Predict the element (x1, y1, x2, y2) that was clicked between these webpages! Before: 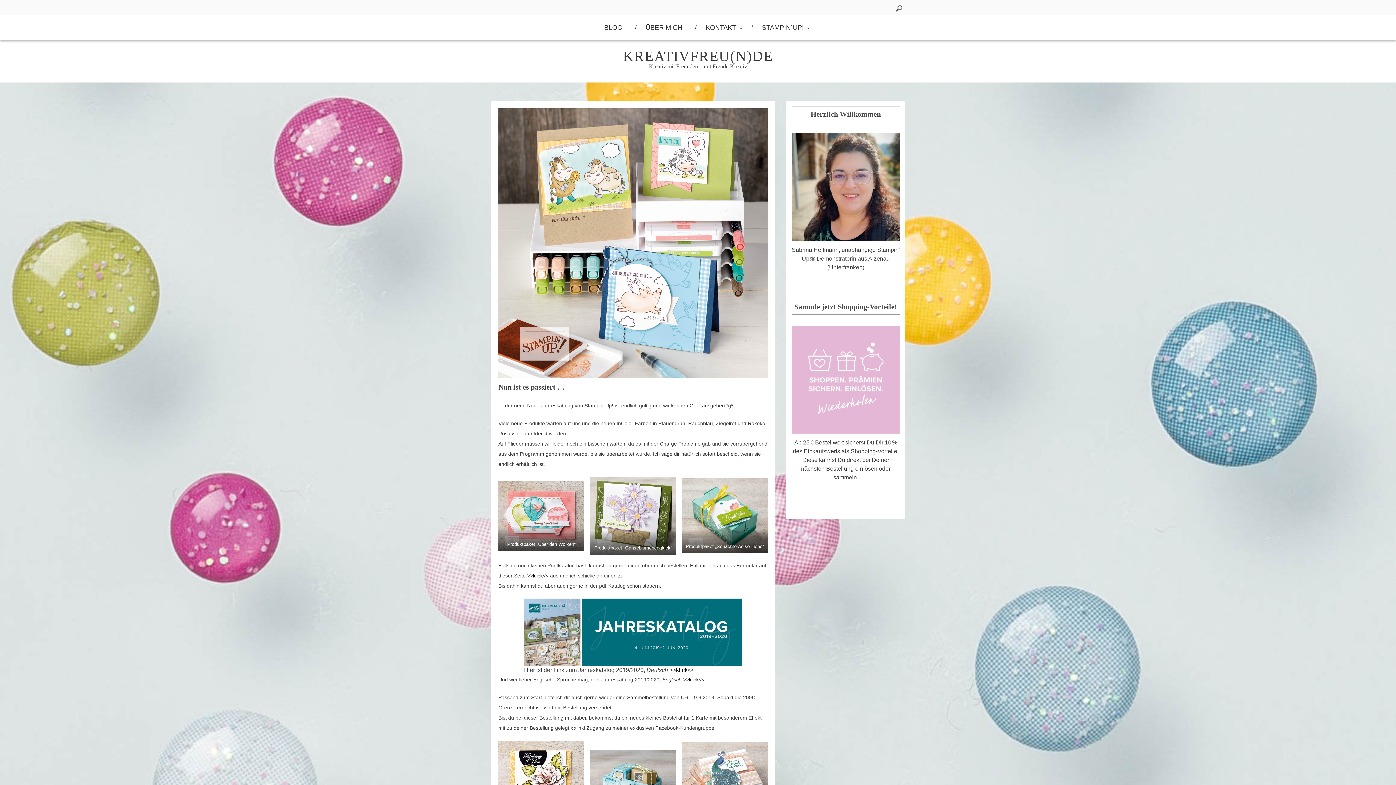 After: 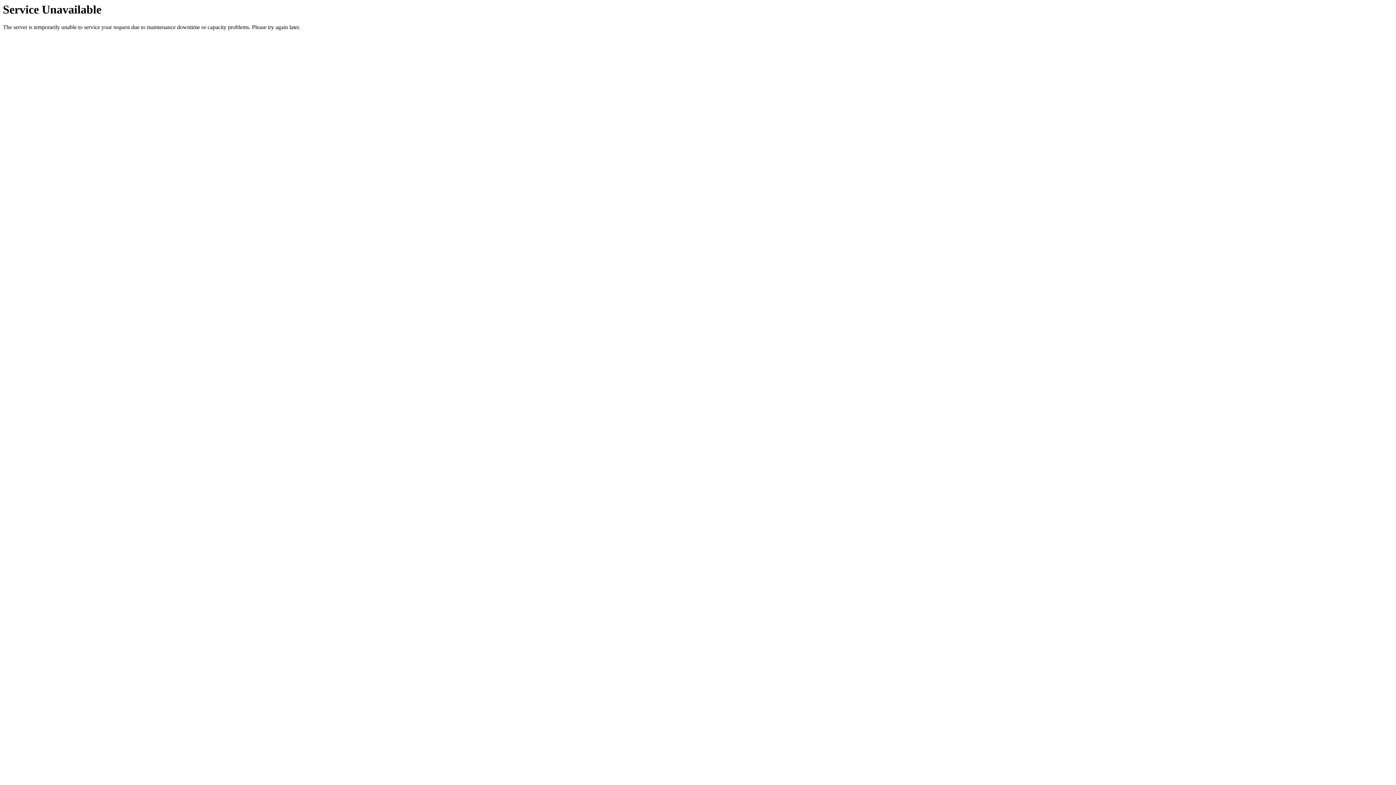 Action: bbox: (604, 15, 622, 40) label: BLOG